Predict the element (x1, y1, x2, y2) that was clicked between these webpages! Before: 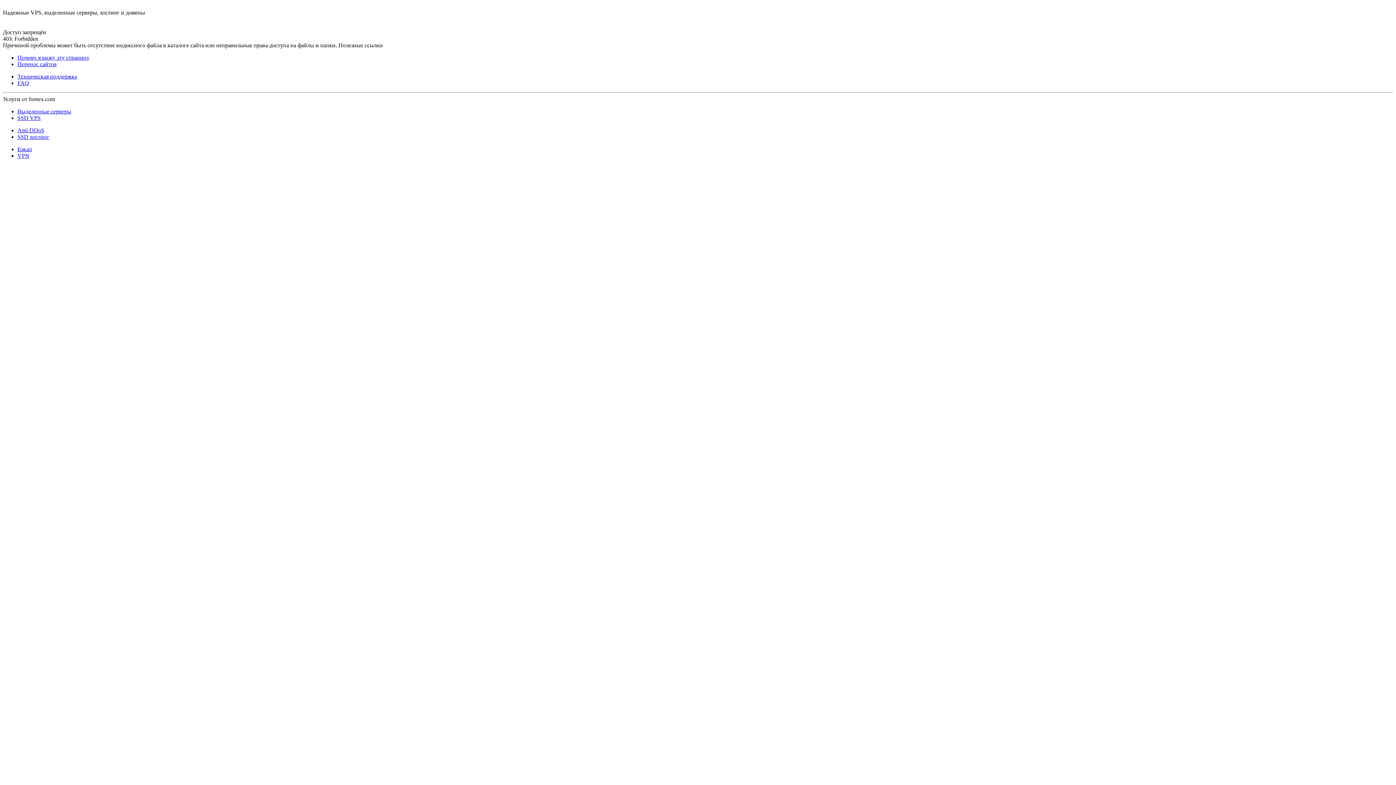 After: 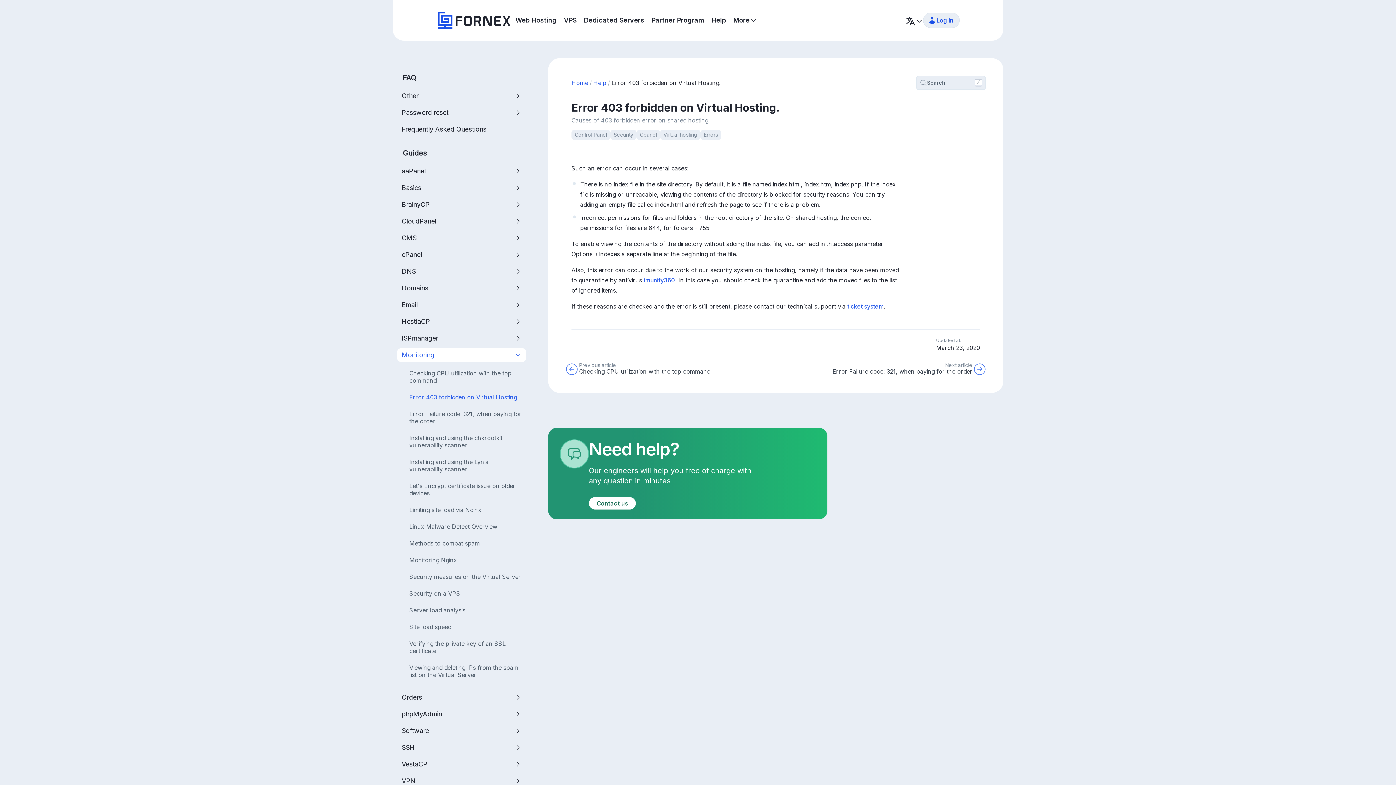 Action: bbox: (17, 54, 89, 60) label: Почему я вижу эту страницу